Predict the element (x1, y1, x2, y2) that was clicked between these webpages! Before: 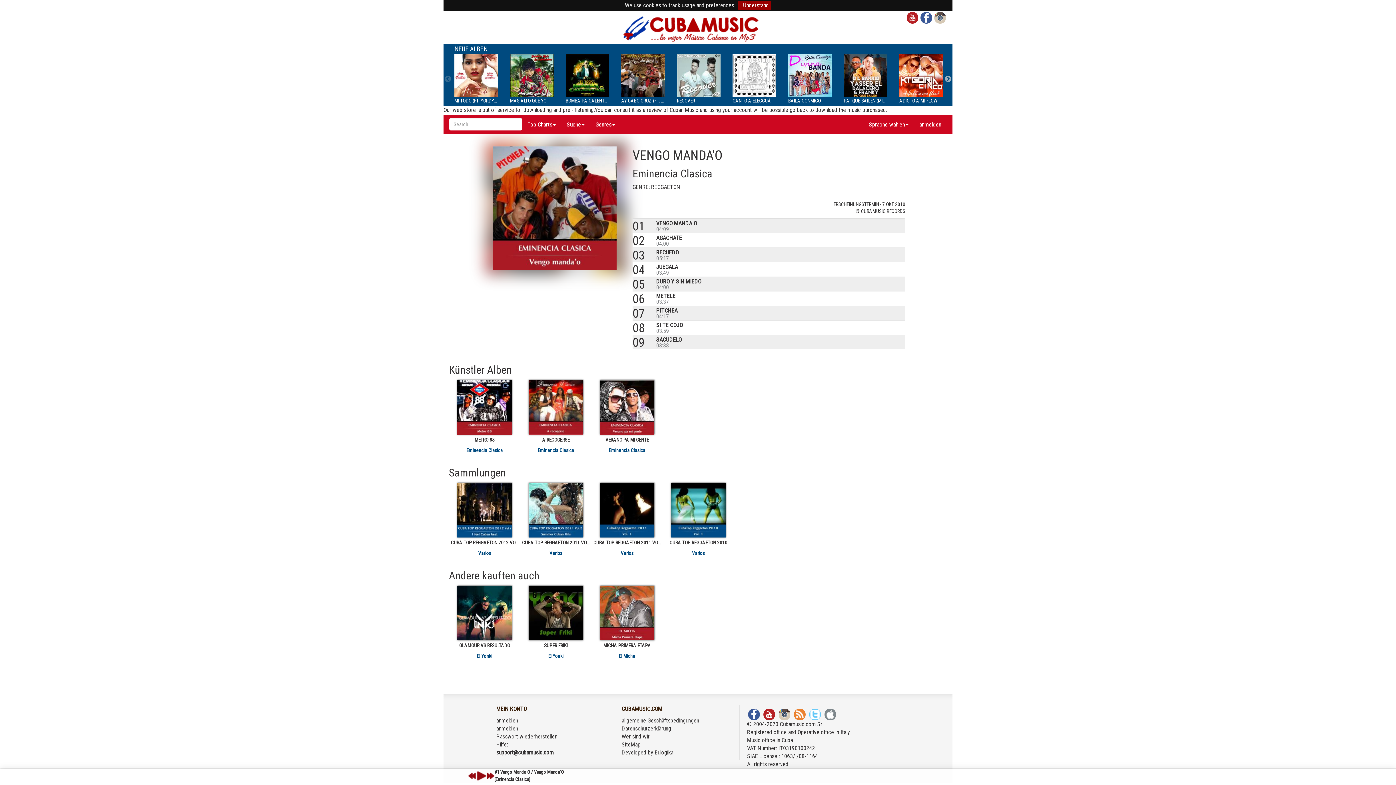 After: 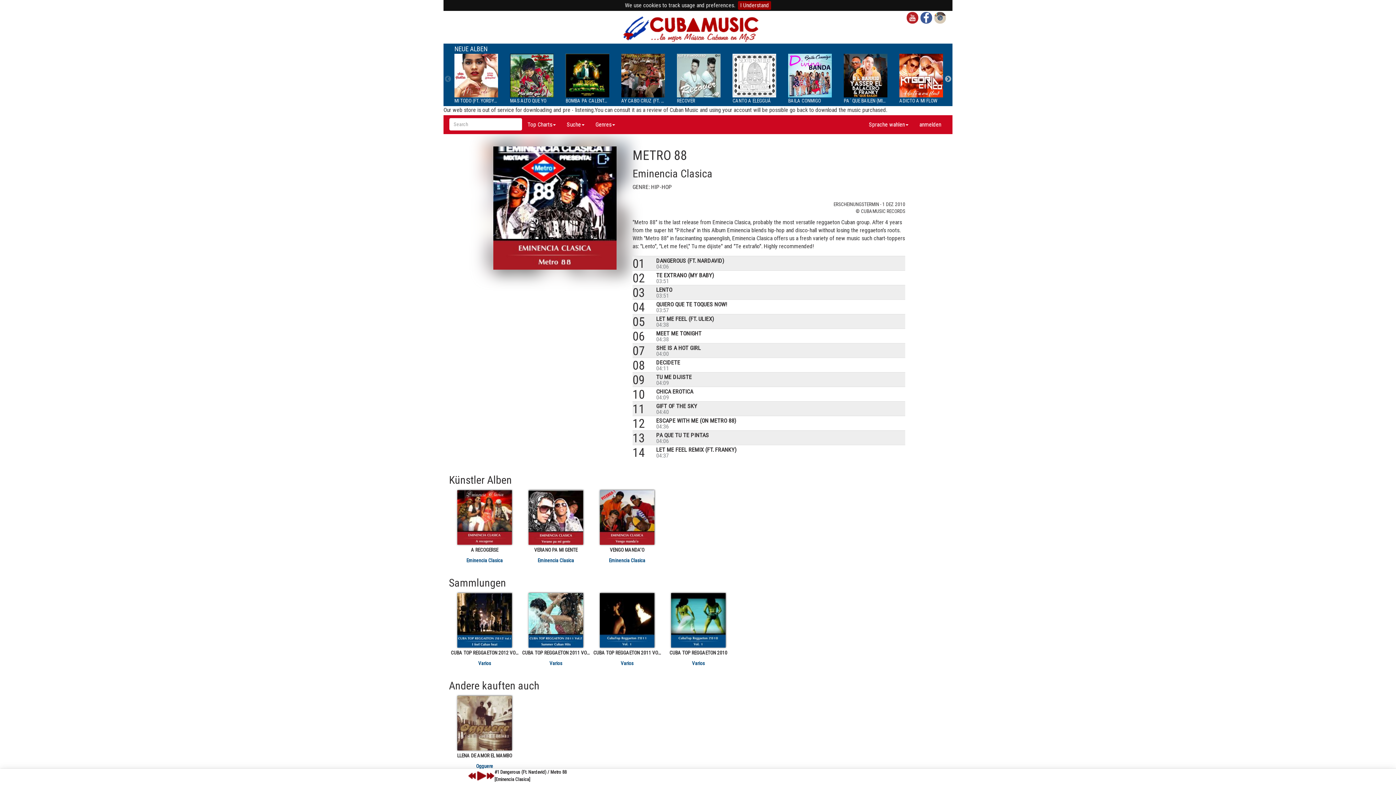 Action: label: METRO 88

Eminencia Clasica bbox: (450, 380, 518, 434)